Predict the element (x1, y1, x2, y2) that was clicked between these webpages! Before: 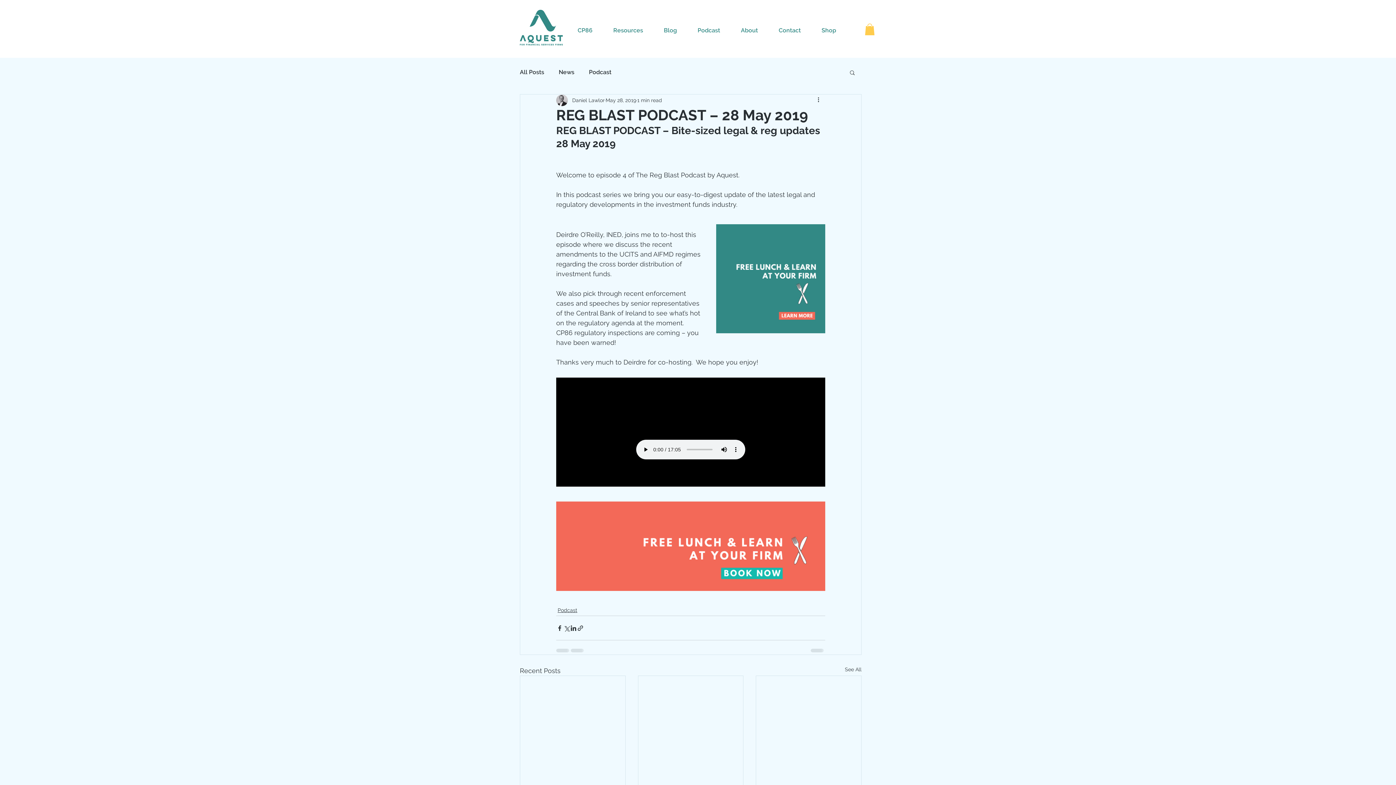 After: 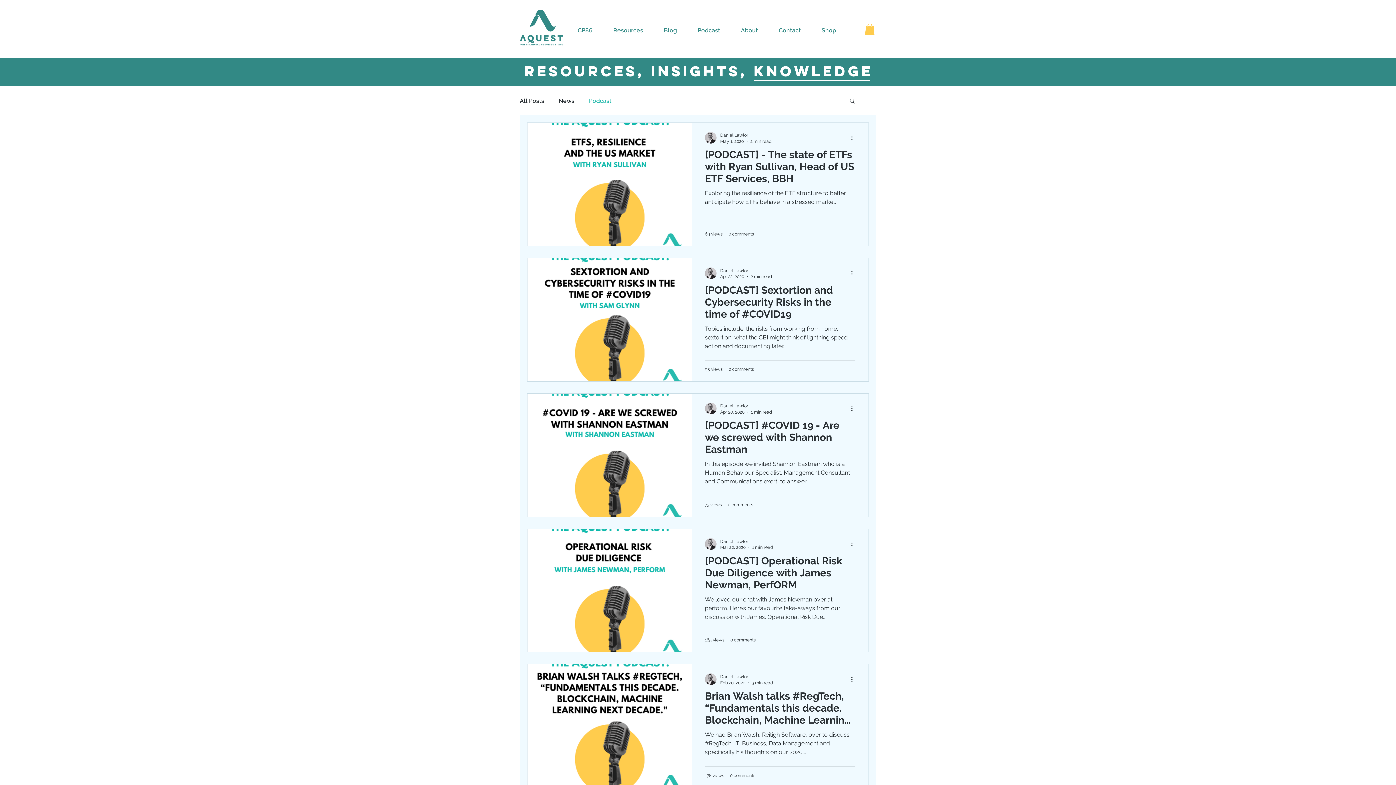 Action: bbox: (557, 607, 577, 614) label: Podcast